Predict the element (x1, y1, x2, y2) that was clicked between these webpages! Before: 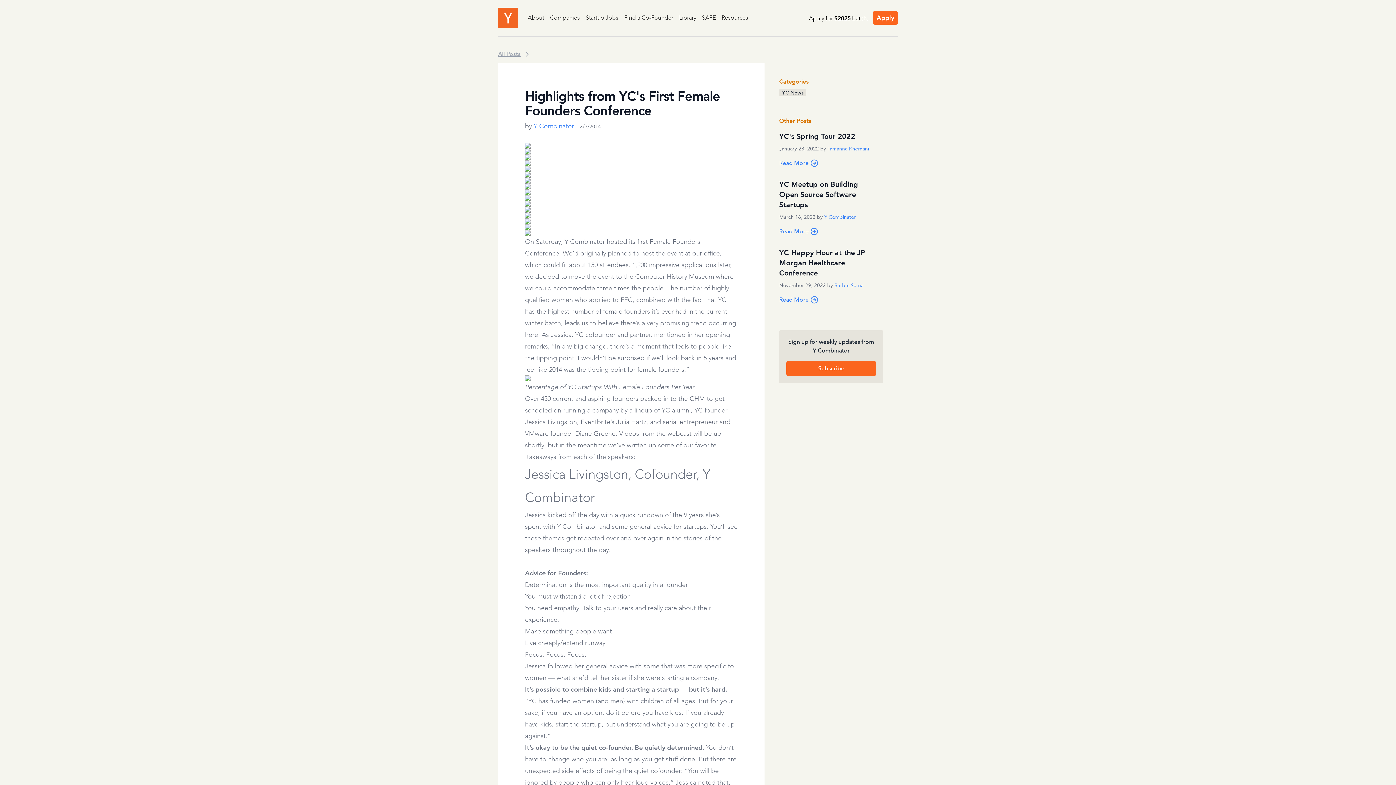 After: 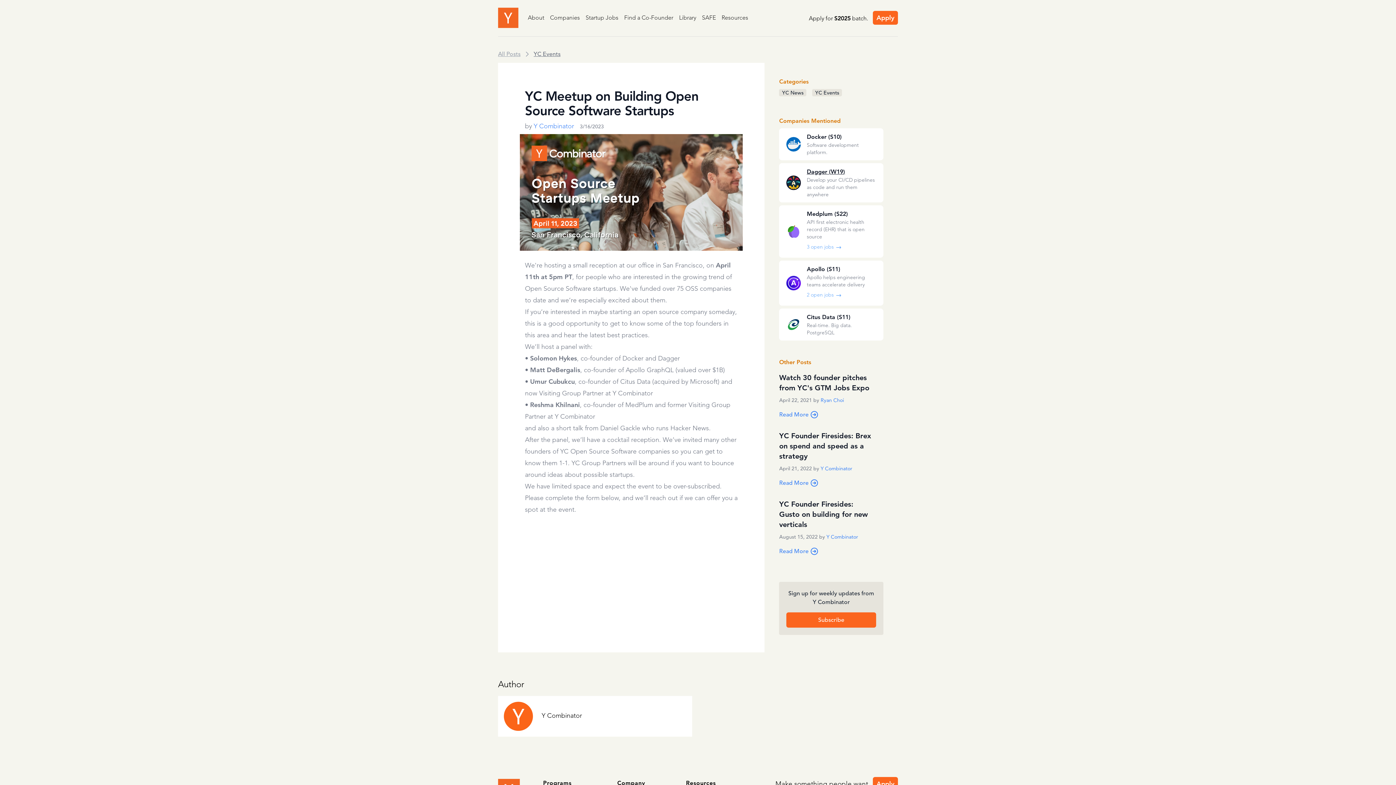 Action: label: YC Meetup on Building Open Source Software Startups bbox: (779, 179, 874, 209)